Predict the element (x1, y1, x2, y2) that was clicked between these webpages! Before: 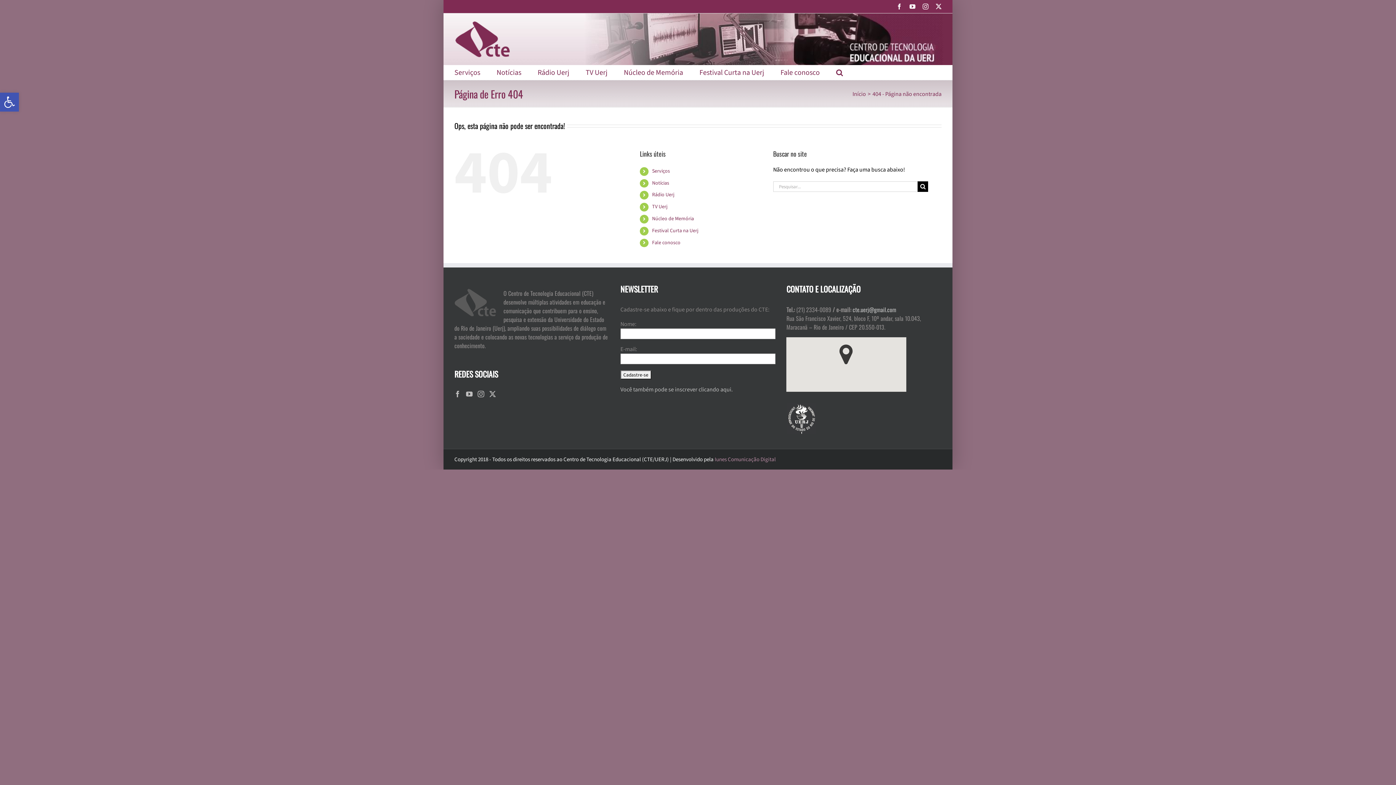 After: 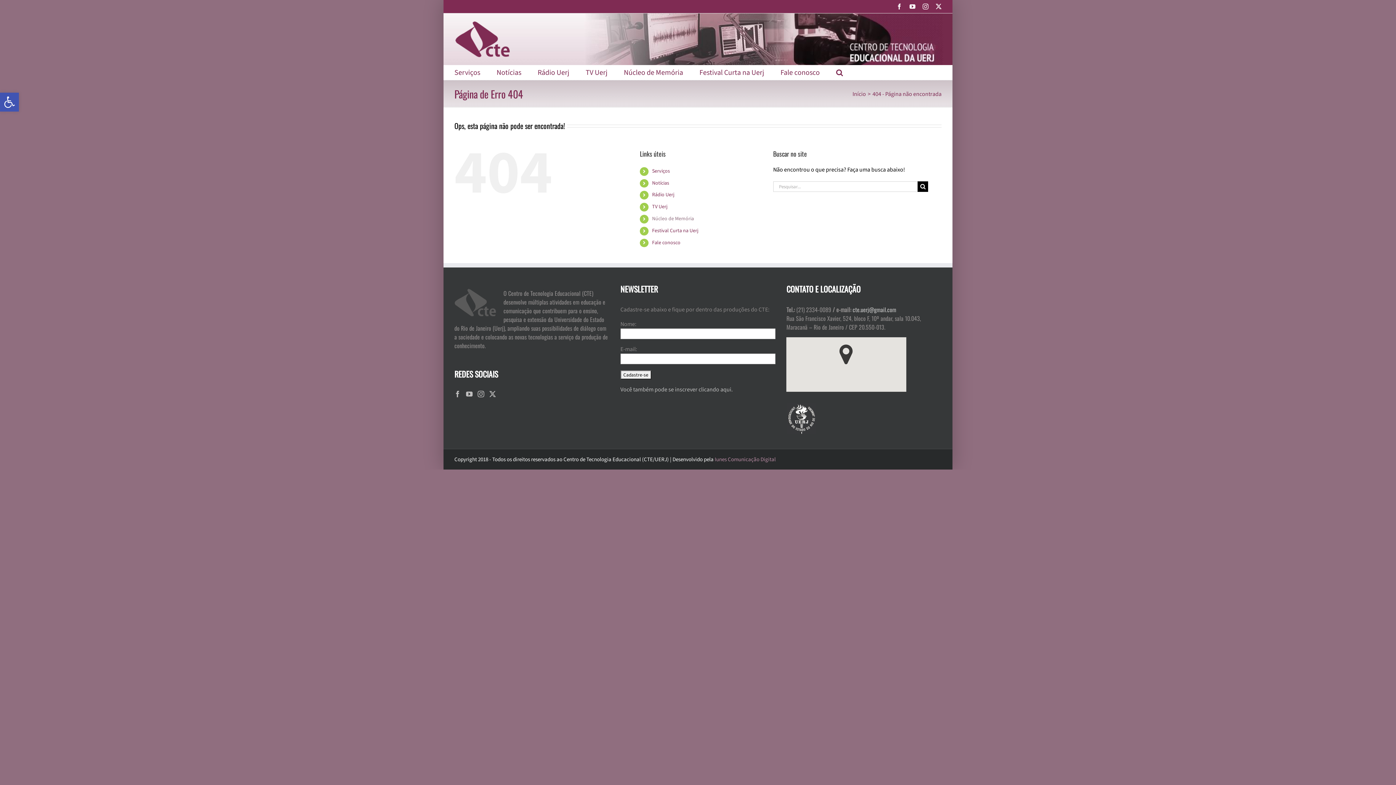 Action: label: Núcleo de Memória bbox: (652, 215, 694, 222)